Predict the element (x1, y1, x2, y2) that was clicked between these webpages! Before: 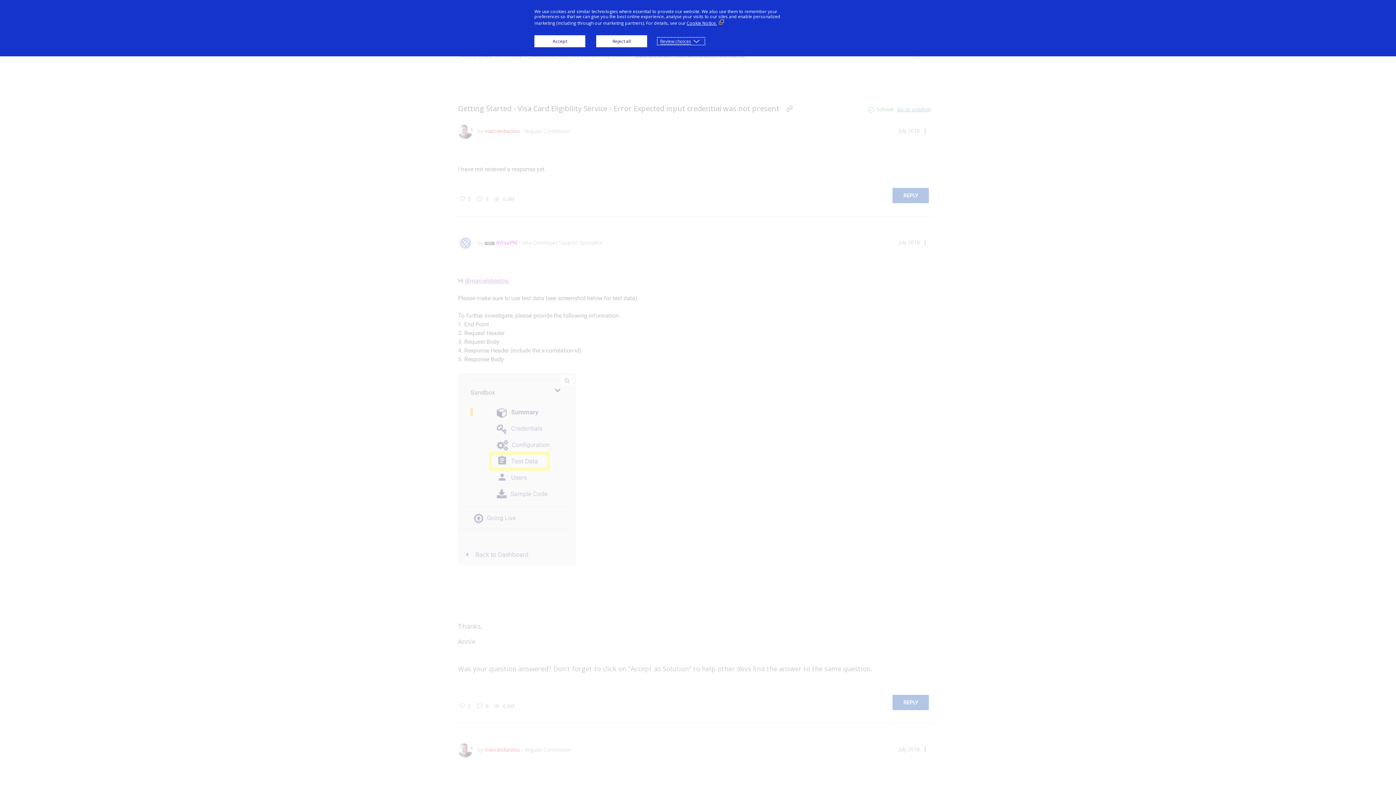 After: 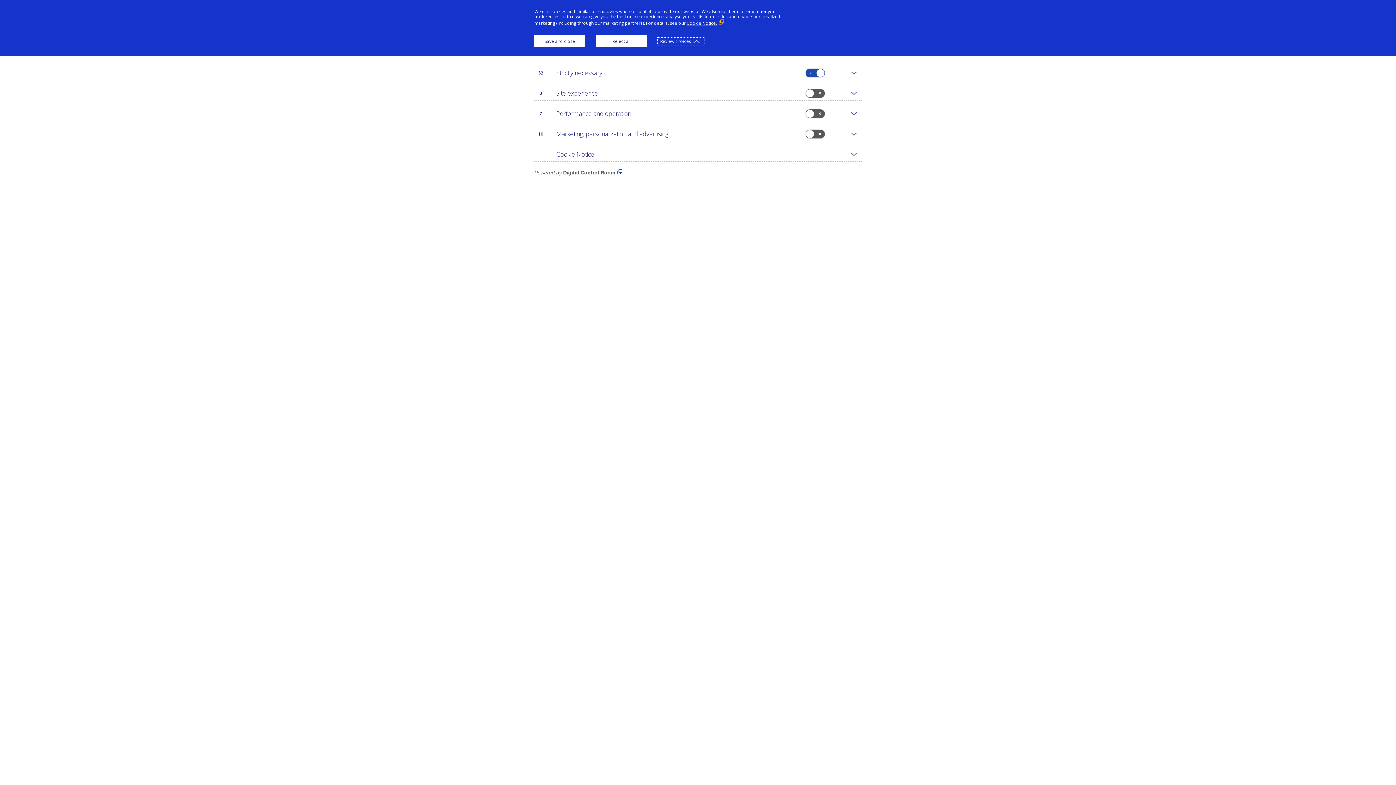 Action: bbox: (658, 38, 704, 44) label: Review choices